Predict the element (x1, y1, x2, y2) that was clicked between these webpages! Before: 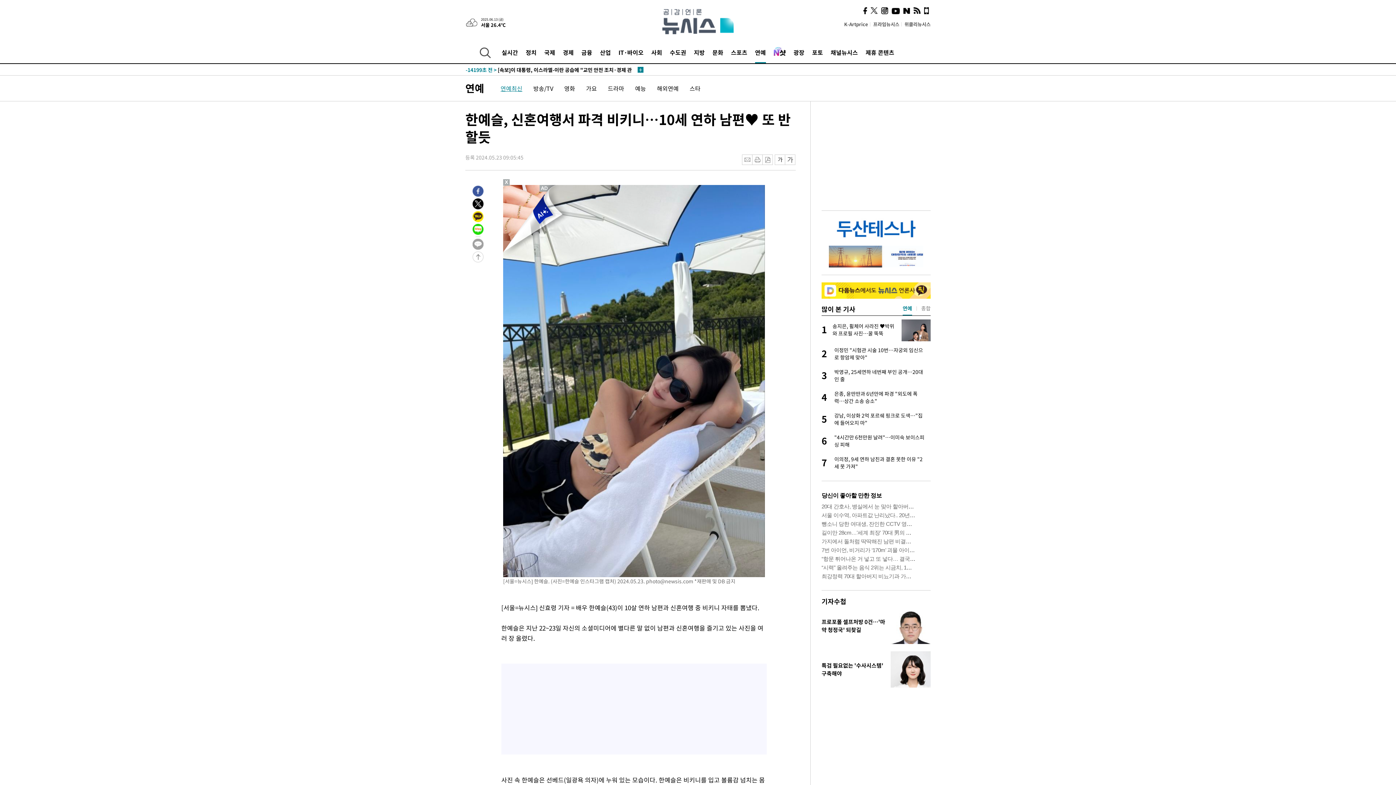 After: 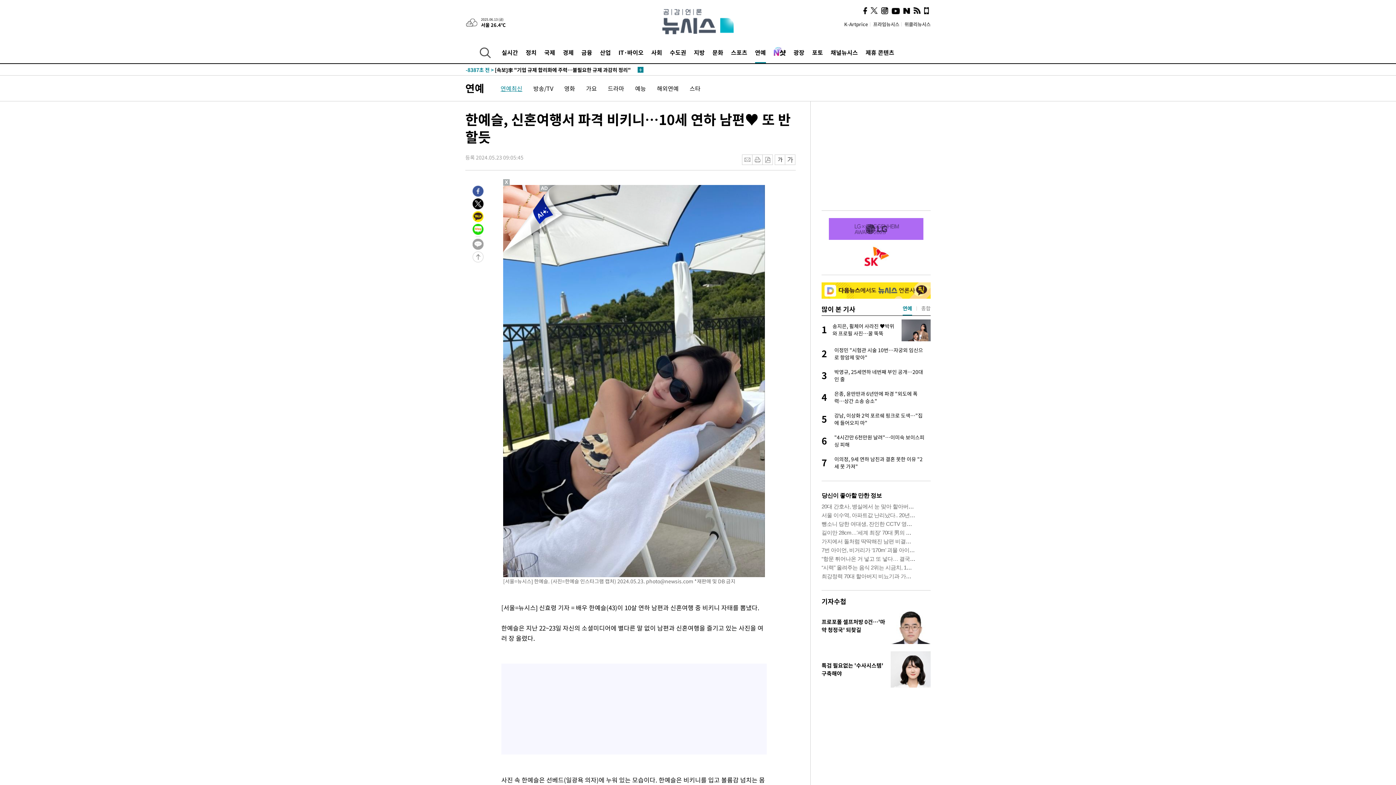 Action: bbox: (472, 210, 483, 218)